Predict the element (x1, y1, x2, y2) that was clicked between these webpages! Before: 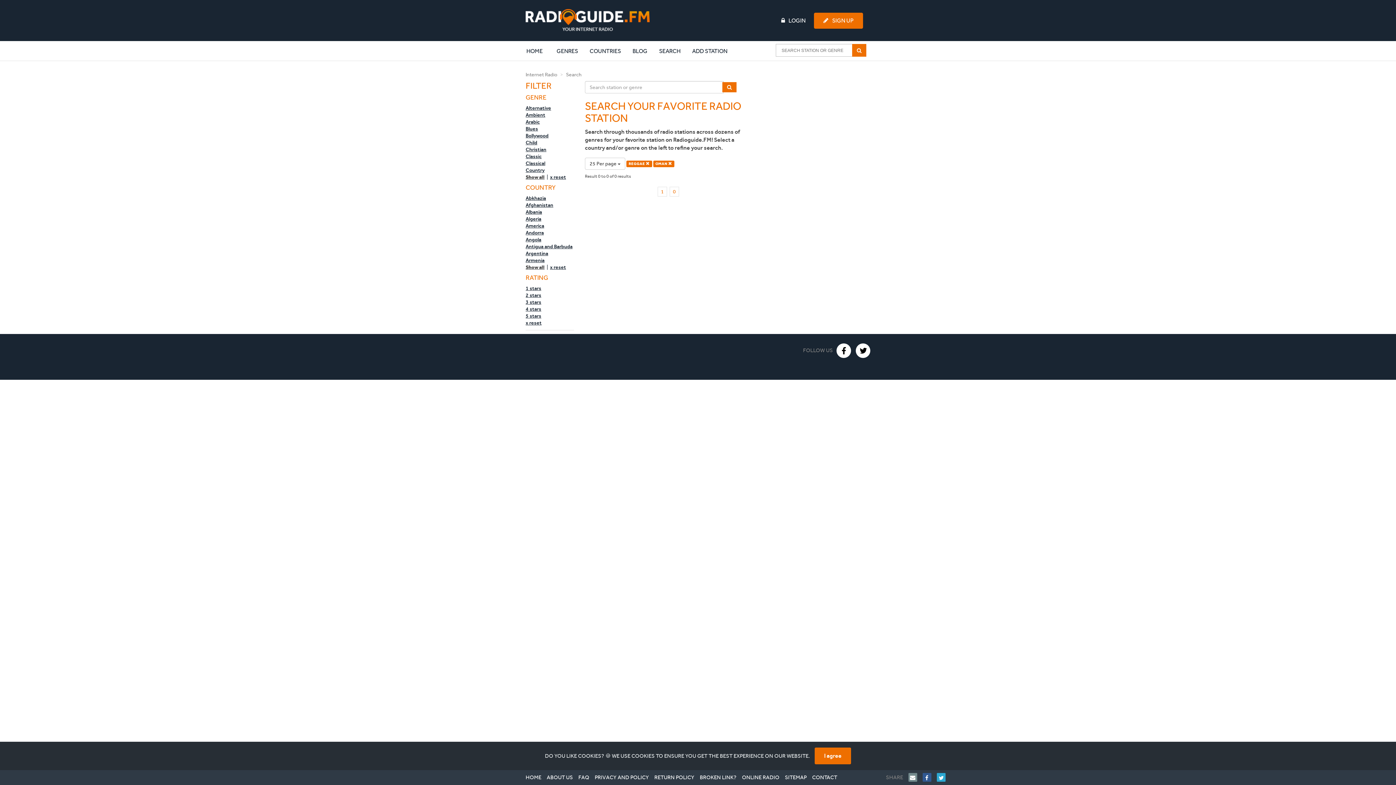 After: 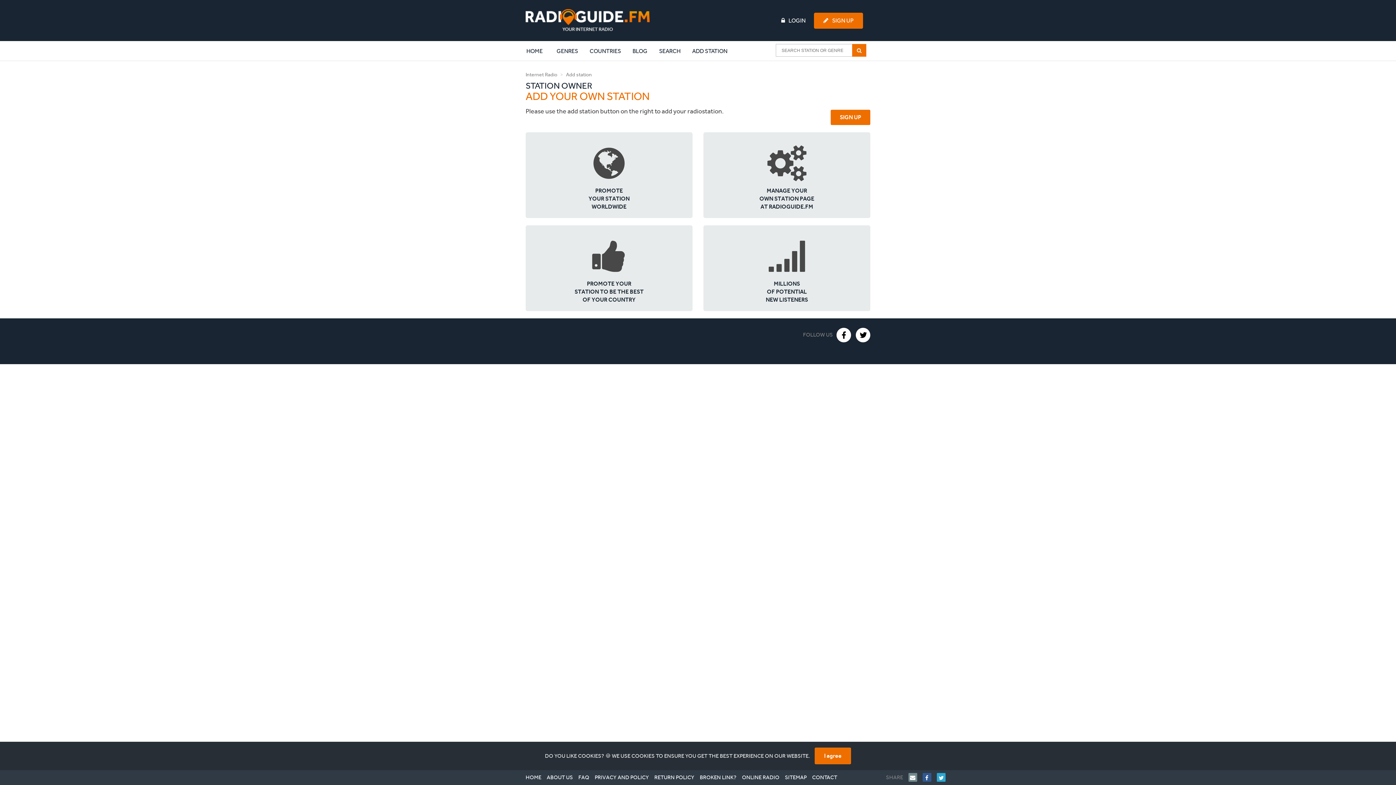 Action: label: ADD STATION bbox: (686, 42, 733, 60)